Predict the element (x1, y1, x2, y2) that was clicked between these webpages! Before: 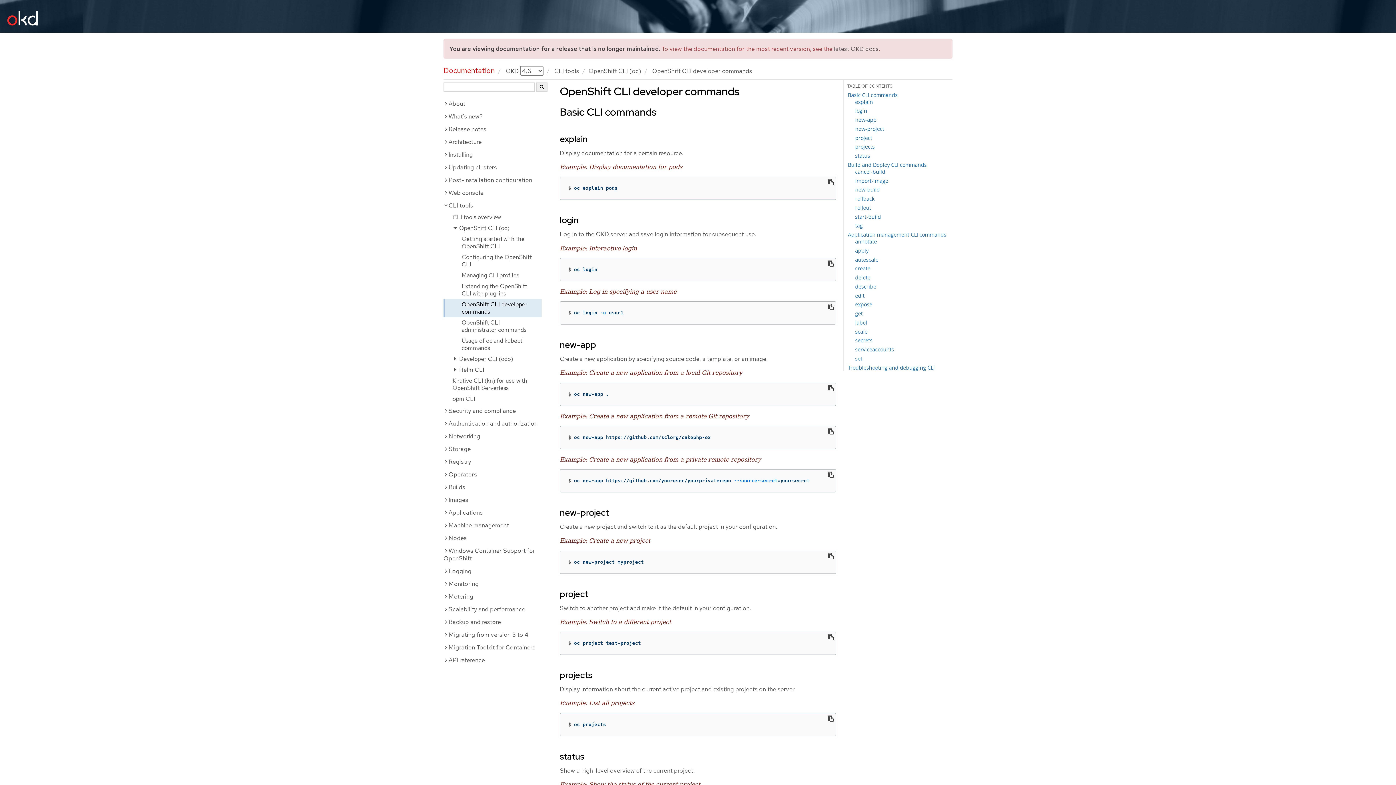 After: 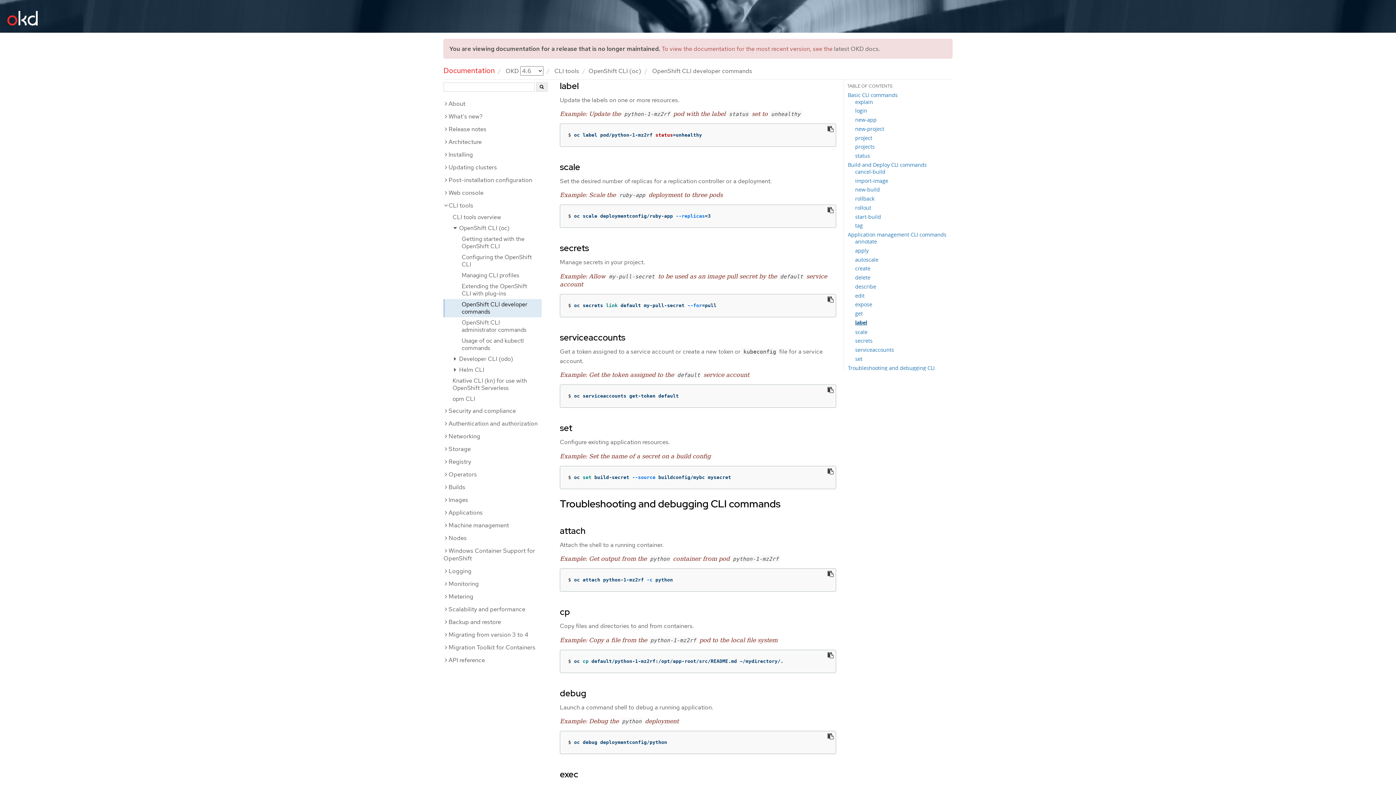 Action: bbox: (855, 319, 867, 326) label: label